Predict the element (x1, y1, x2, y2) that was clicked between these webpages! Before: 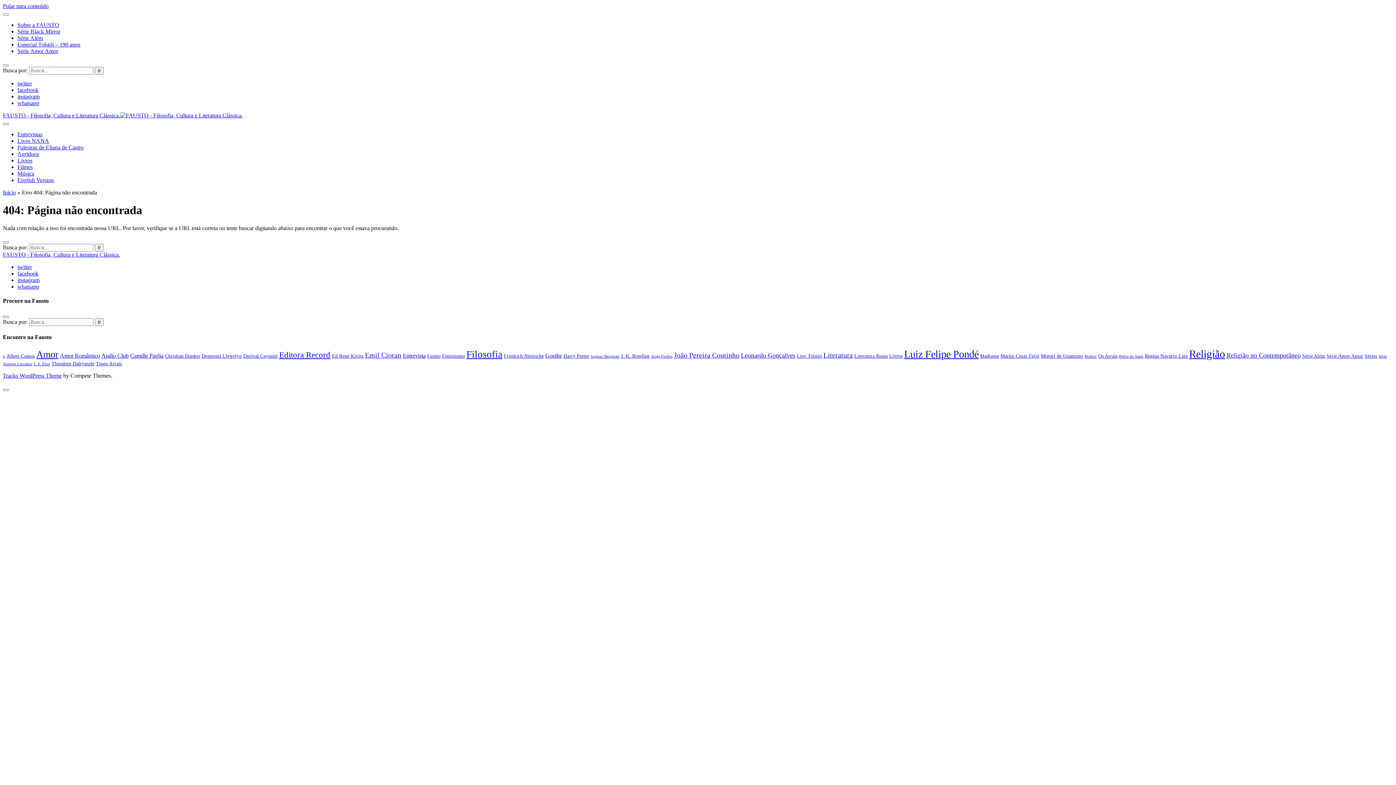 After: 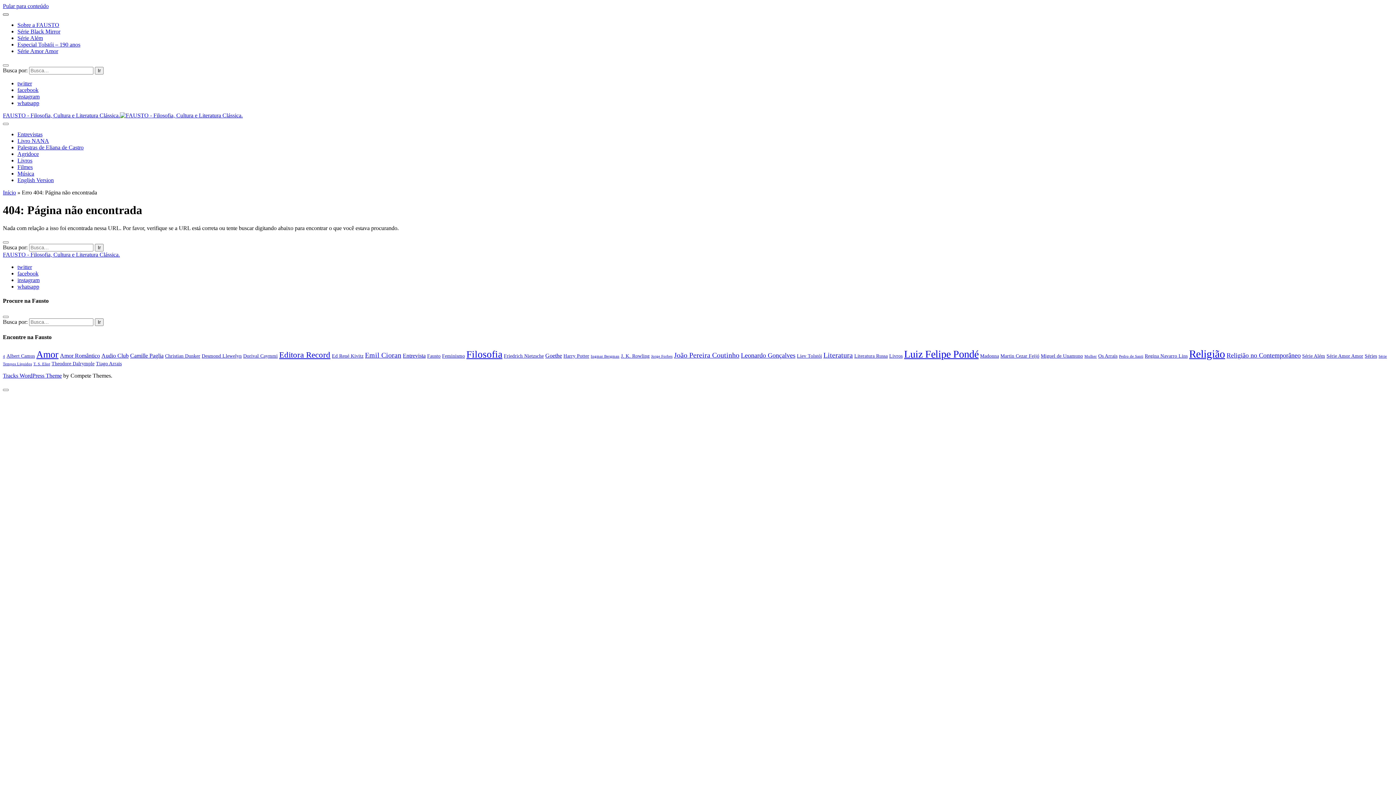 Action: bbox: (2, 13, 8, 15)